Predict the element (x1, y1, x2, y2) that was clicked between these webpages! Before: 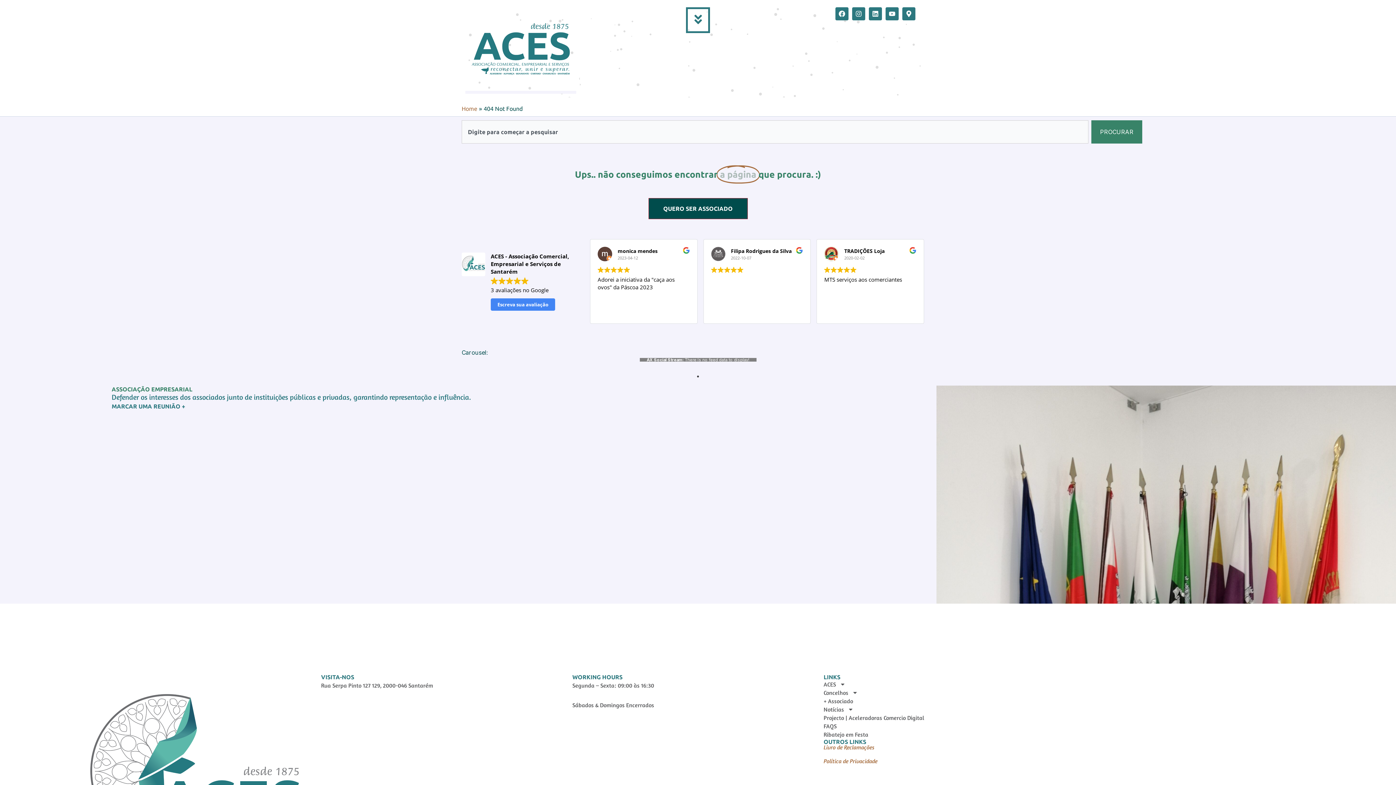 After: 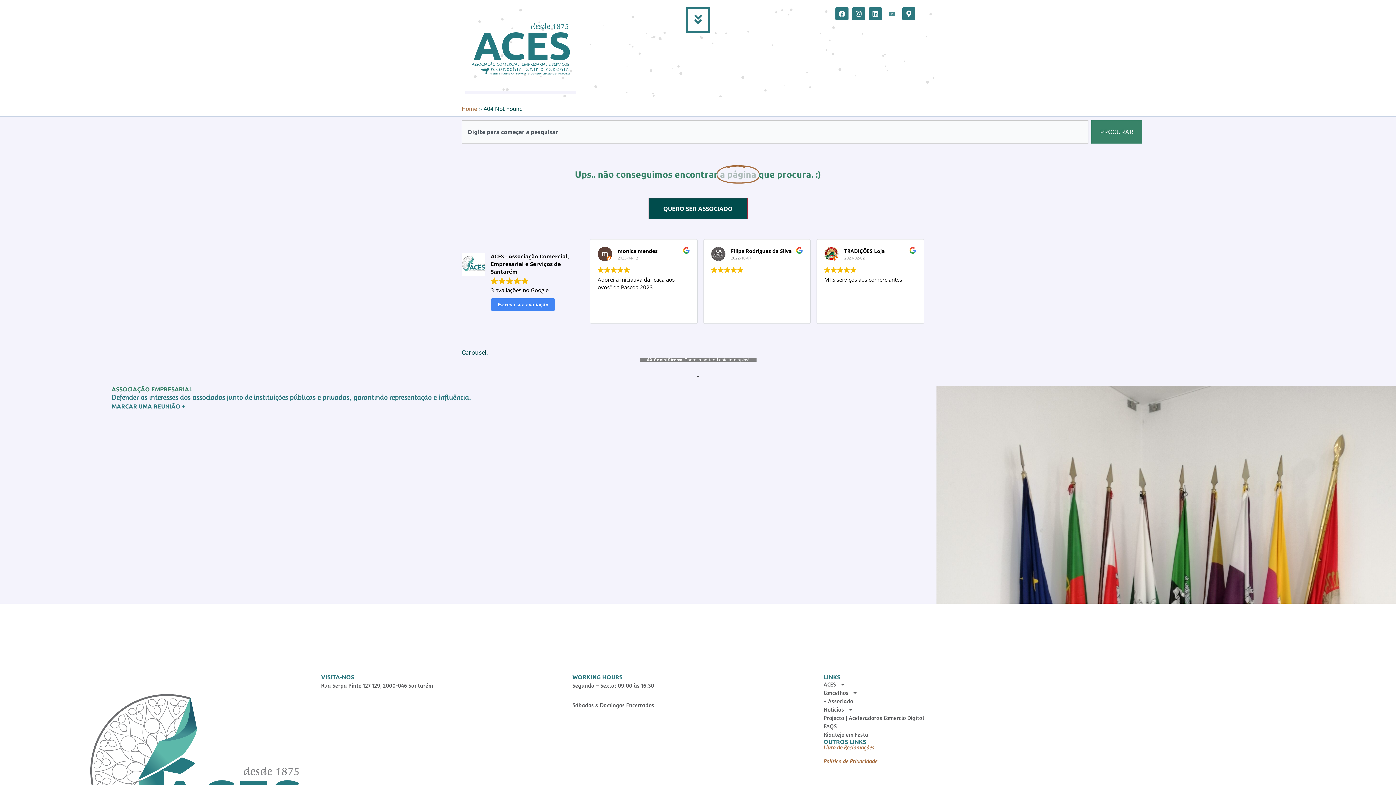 Action: label: Youtube bbox: (885, 7, 898, 20)